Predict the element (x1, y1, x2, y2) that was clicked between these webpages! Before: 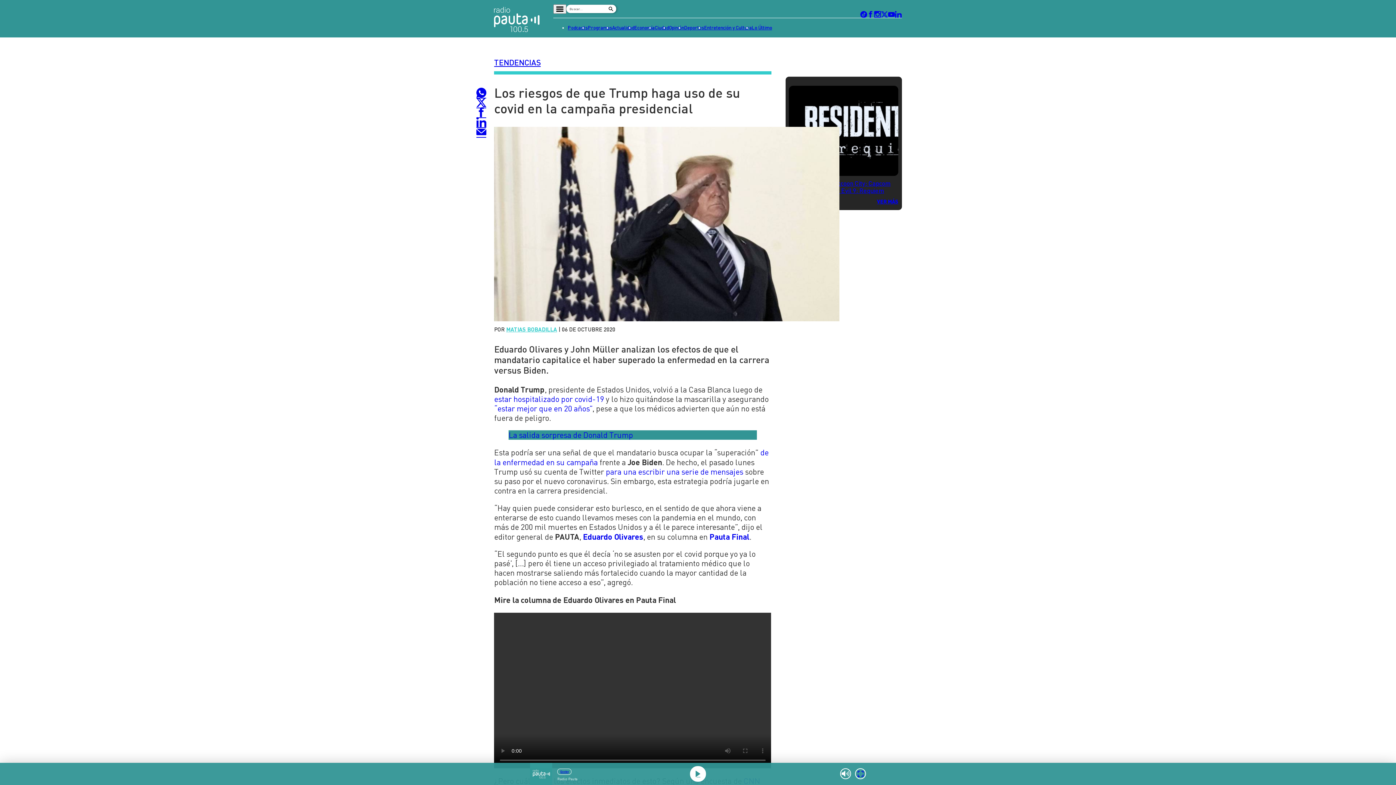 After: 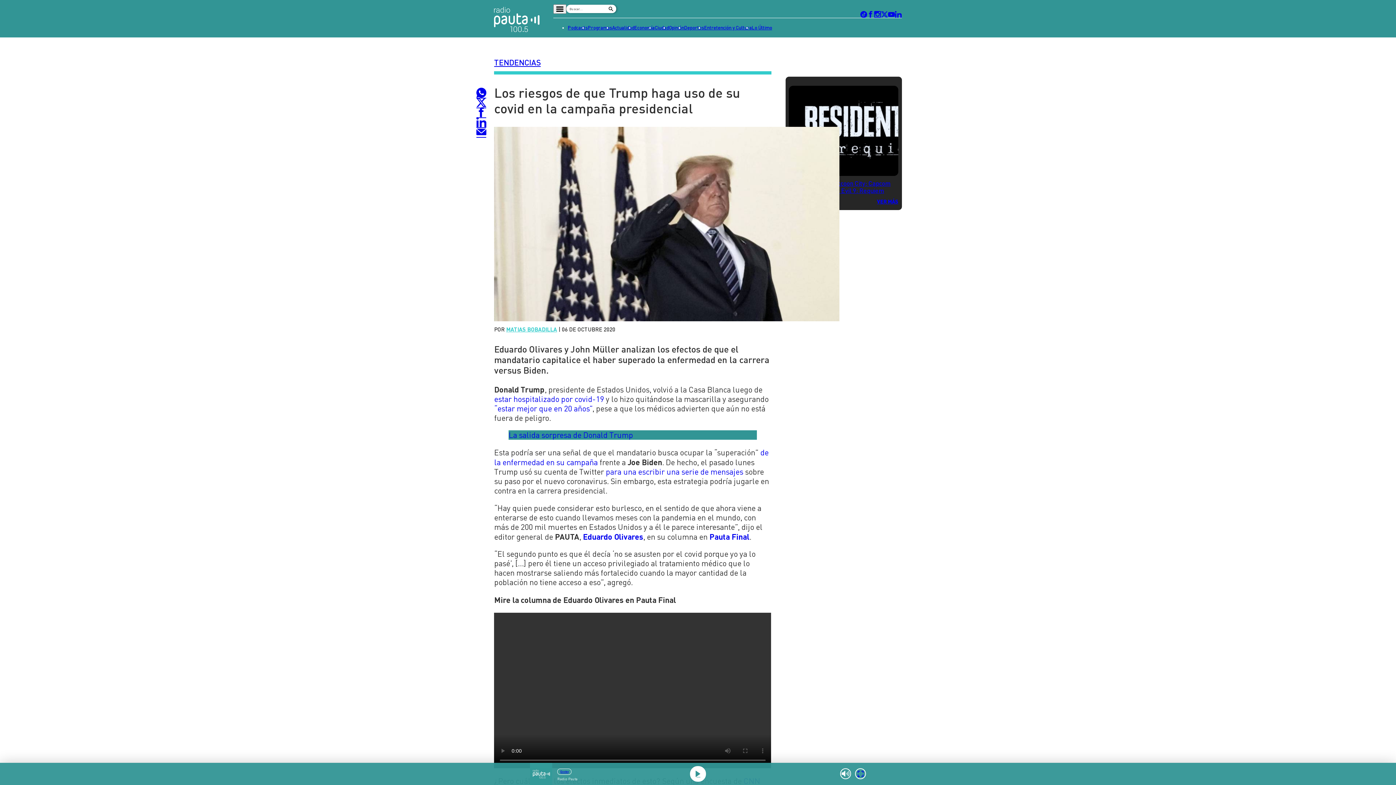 Action: bbox: (476, 107, 486, 117)